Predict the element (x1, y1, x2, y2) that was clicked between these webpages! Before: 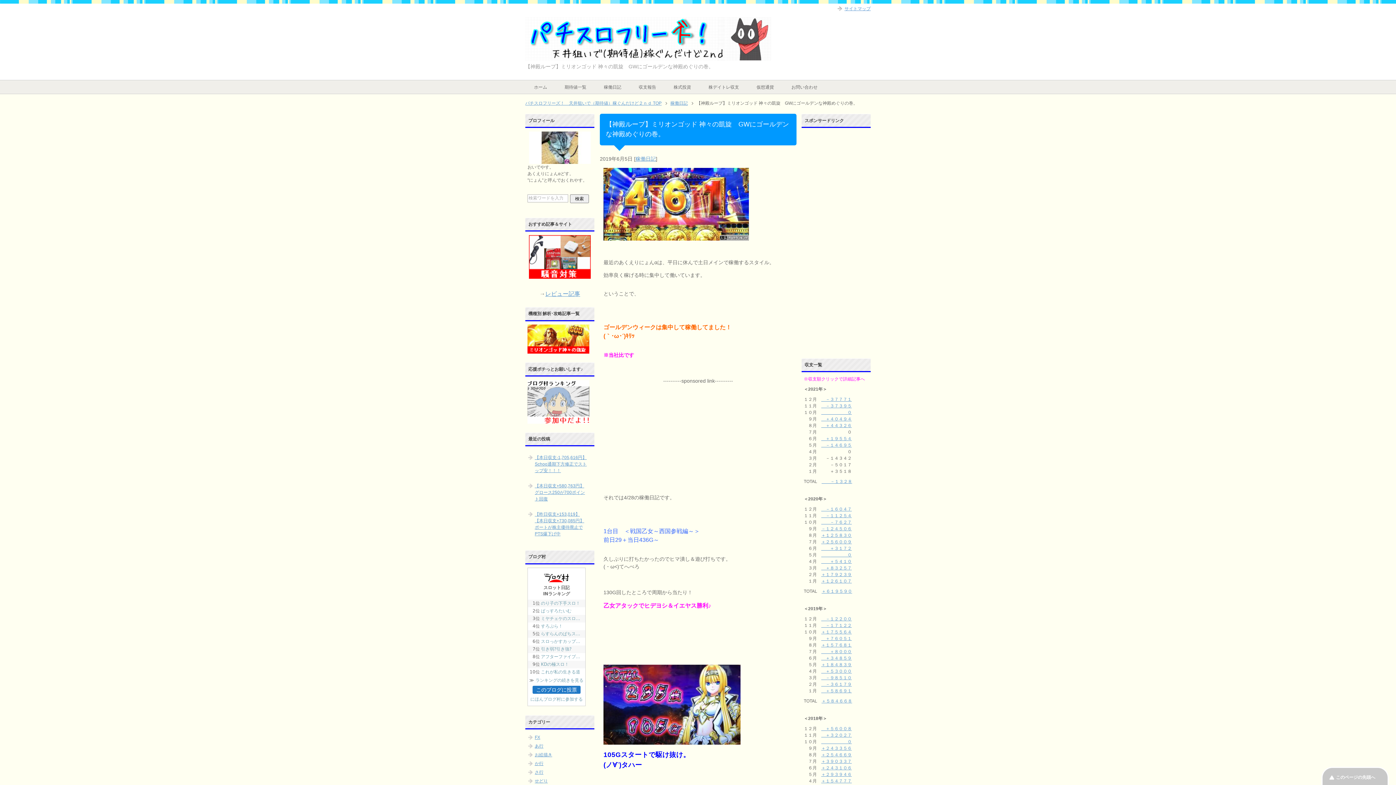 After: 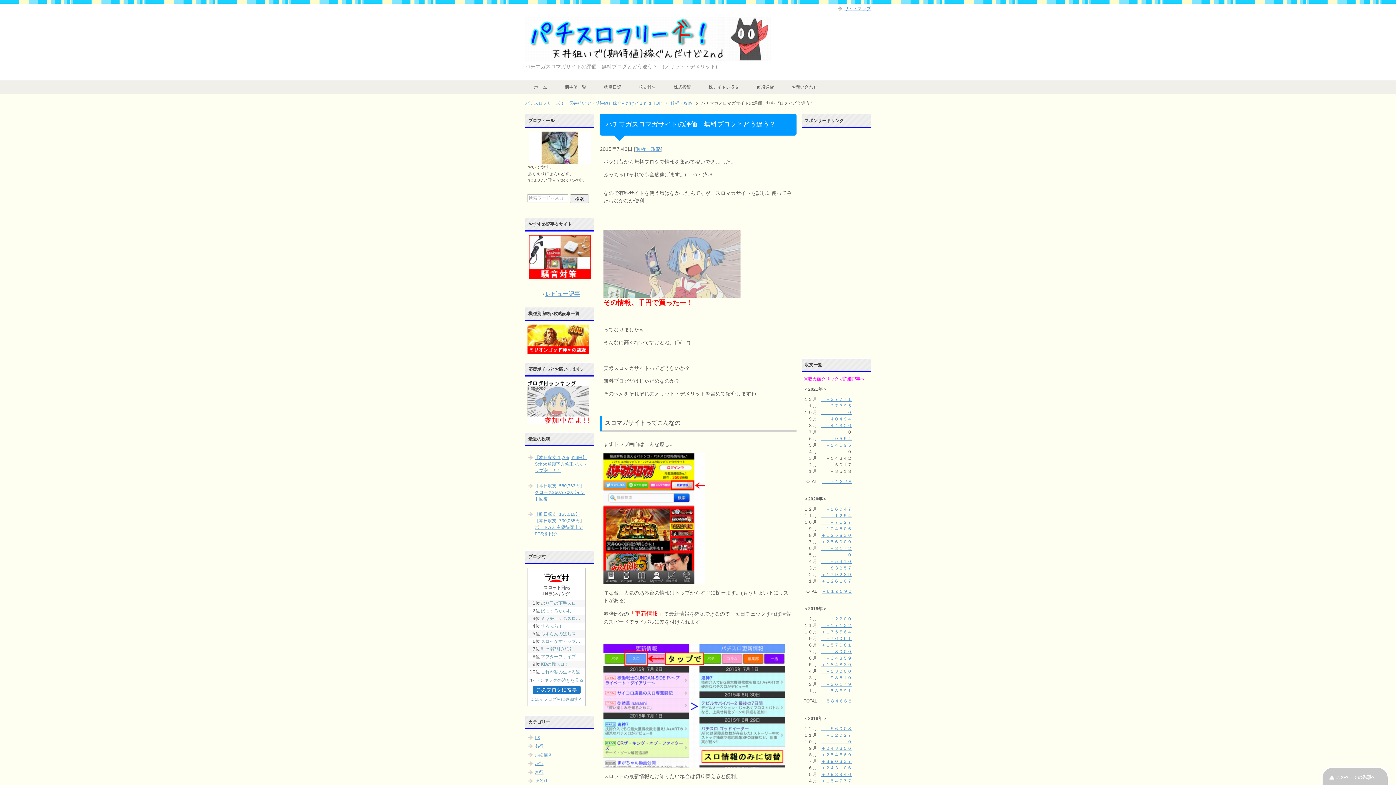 Action: bbox: (545, 290, 580, 297) label: レビュー記事